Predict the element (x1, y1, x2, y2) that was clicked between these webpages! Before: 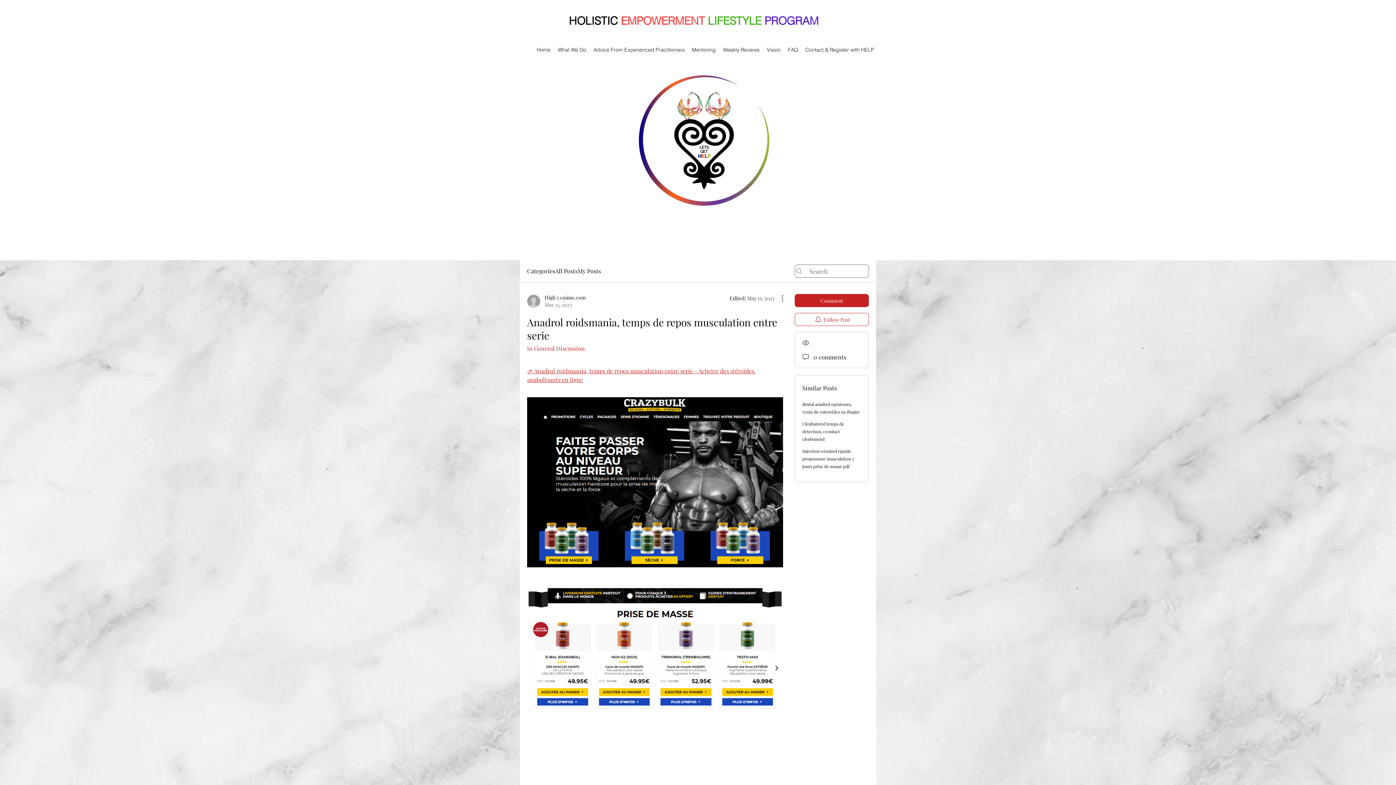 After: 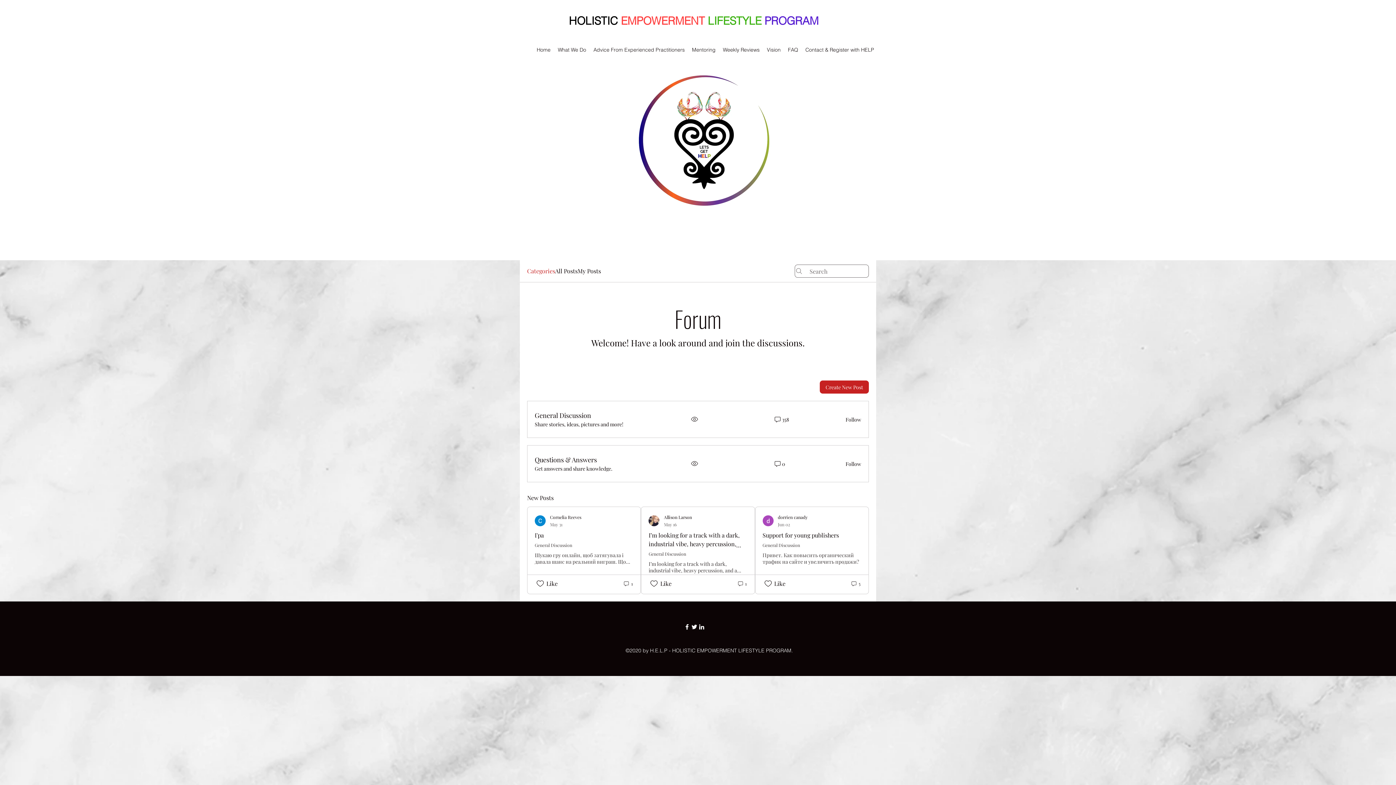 Action: label: Categories bbox: (527, 266, 555, 275)